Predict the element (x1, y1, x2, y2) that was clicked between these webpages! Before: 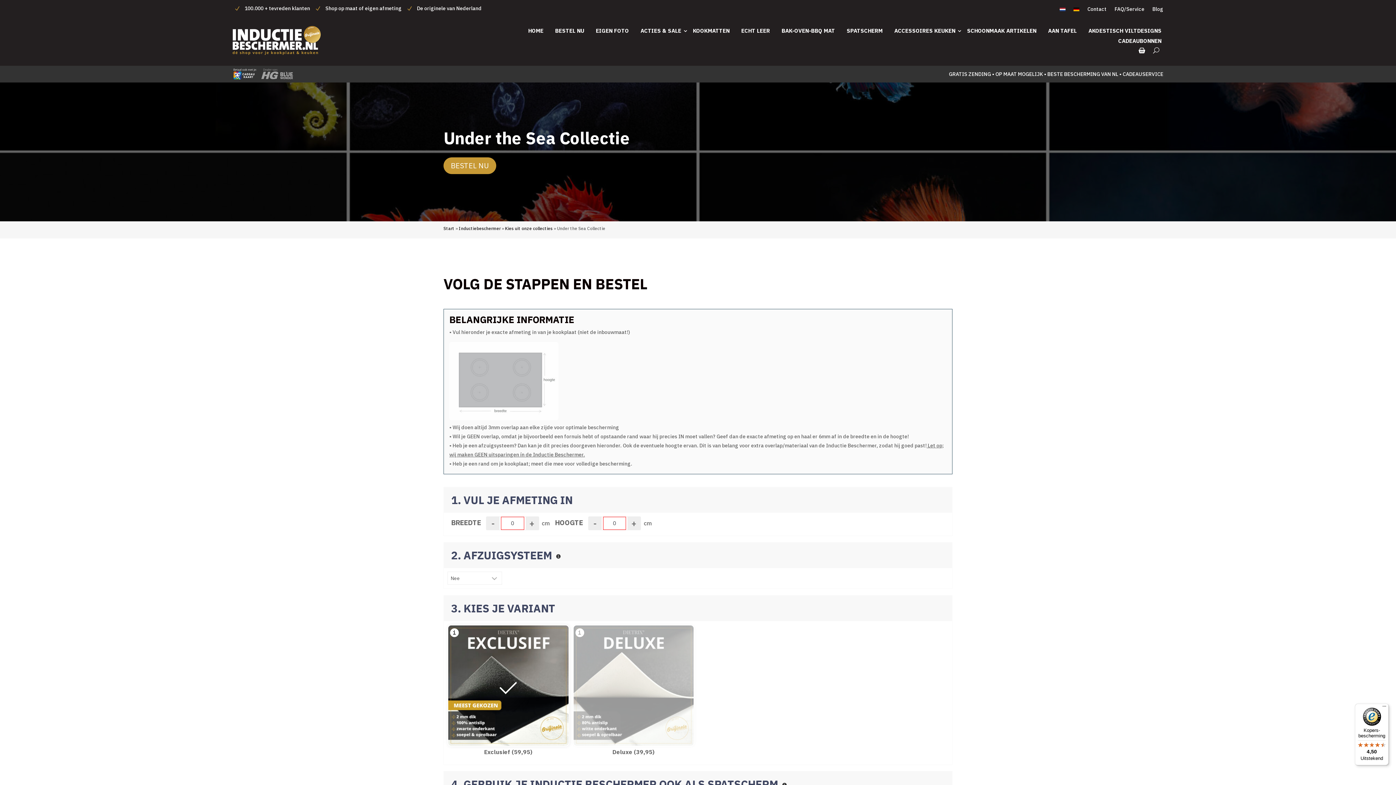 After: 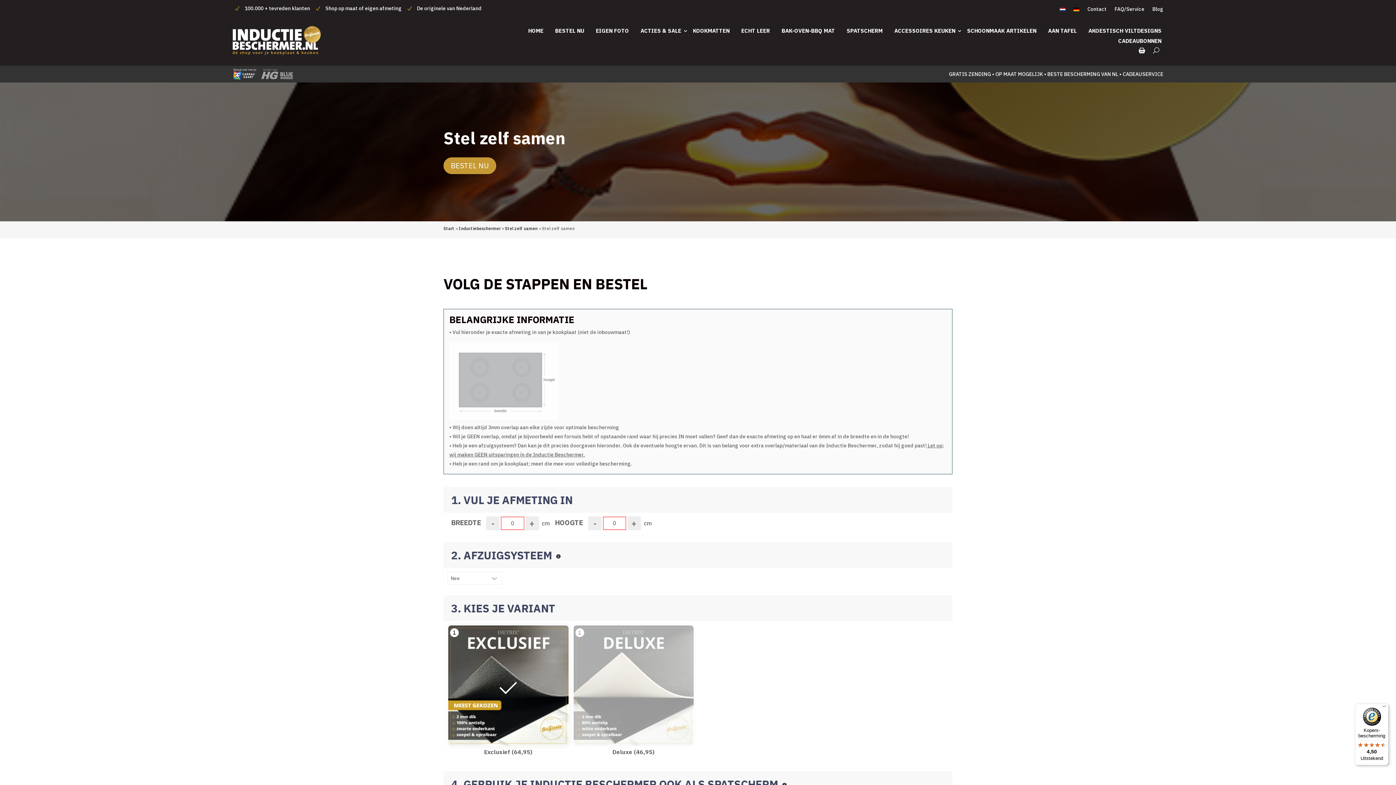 Action: label: EIGEN FOTO bbox: (594, 25, 630, 35)